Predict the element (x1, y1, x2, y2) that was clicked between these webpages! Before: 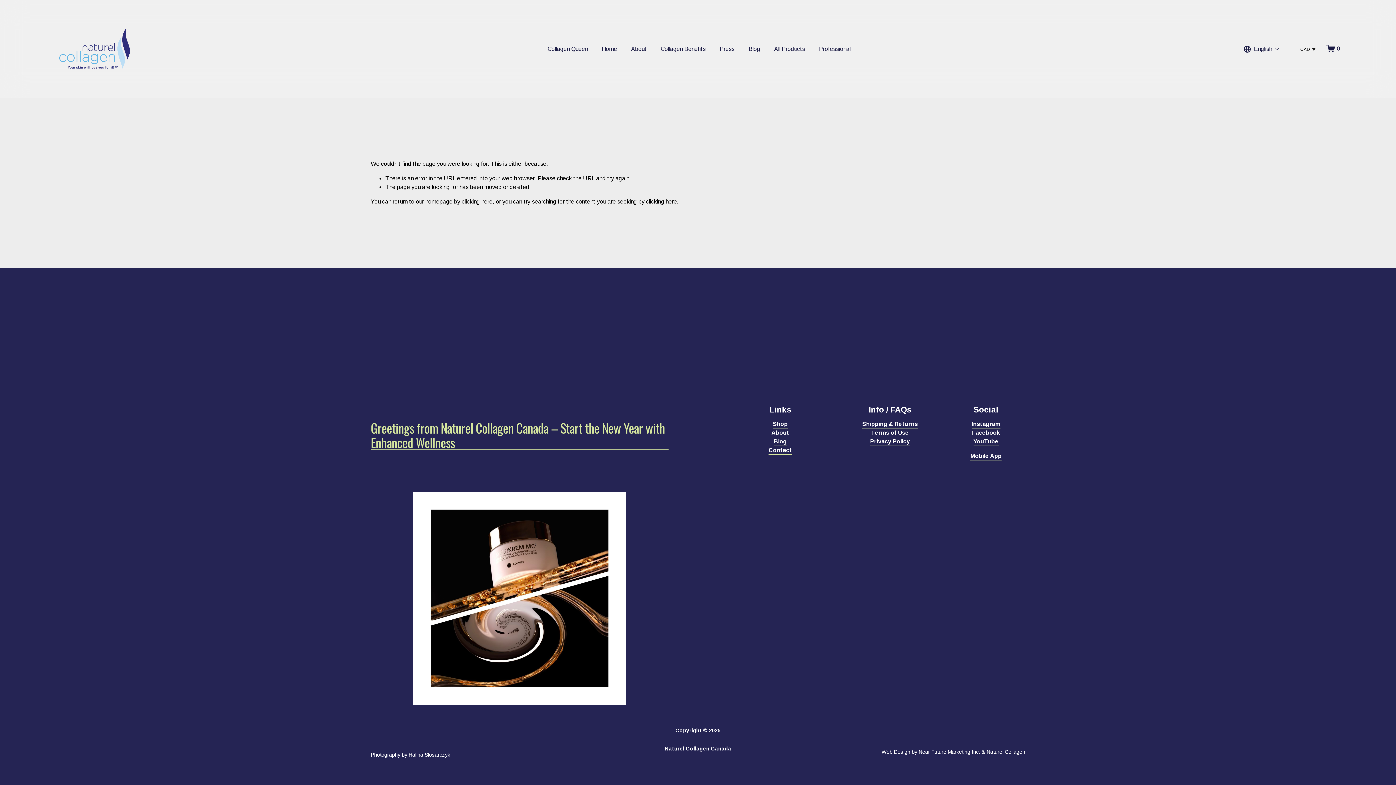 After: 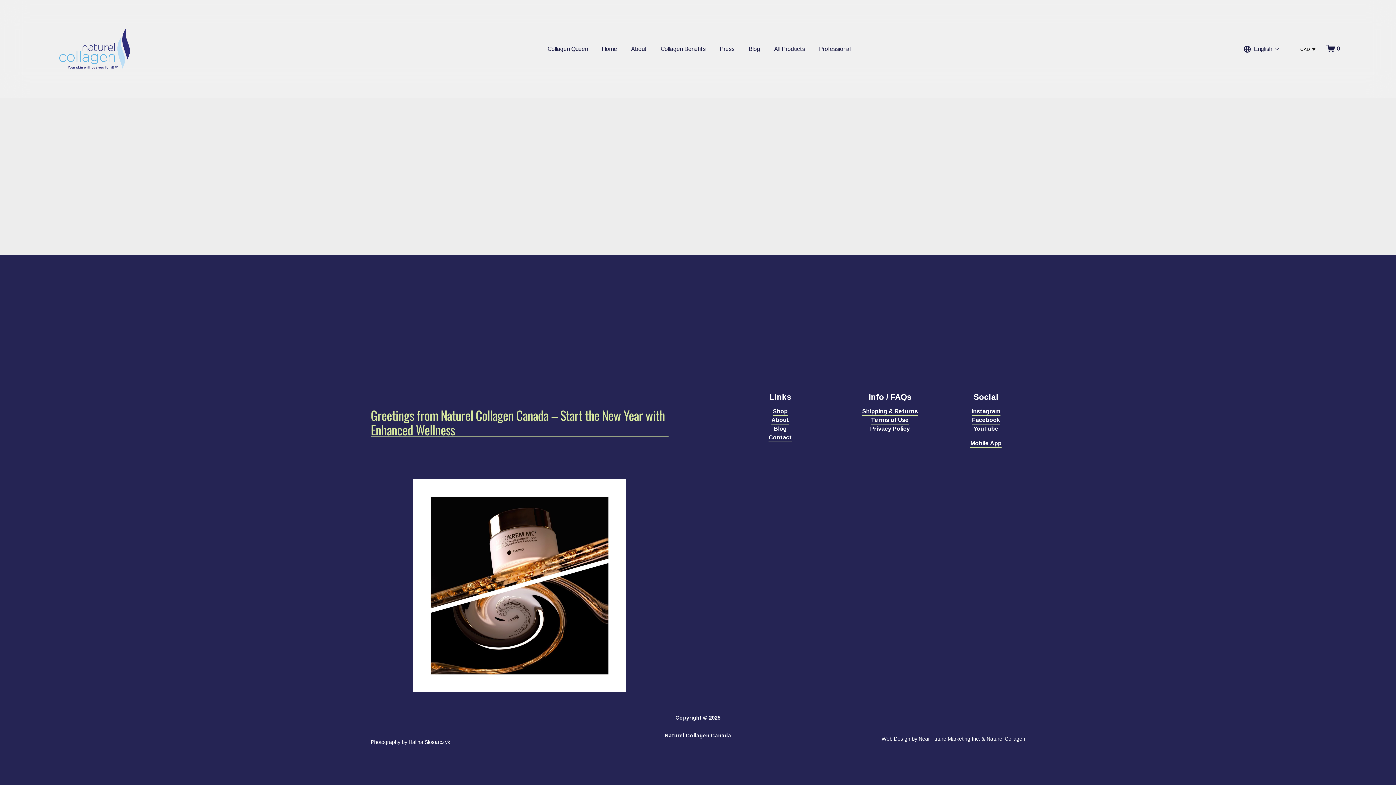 Action: label: 0 bbox: (1326, 43, 1340, 54)